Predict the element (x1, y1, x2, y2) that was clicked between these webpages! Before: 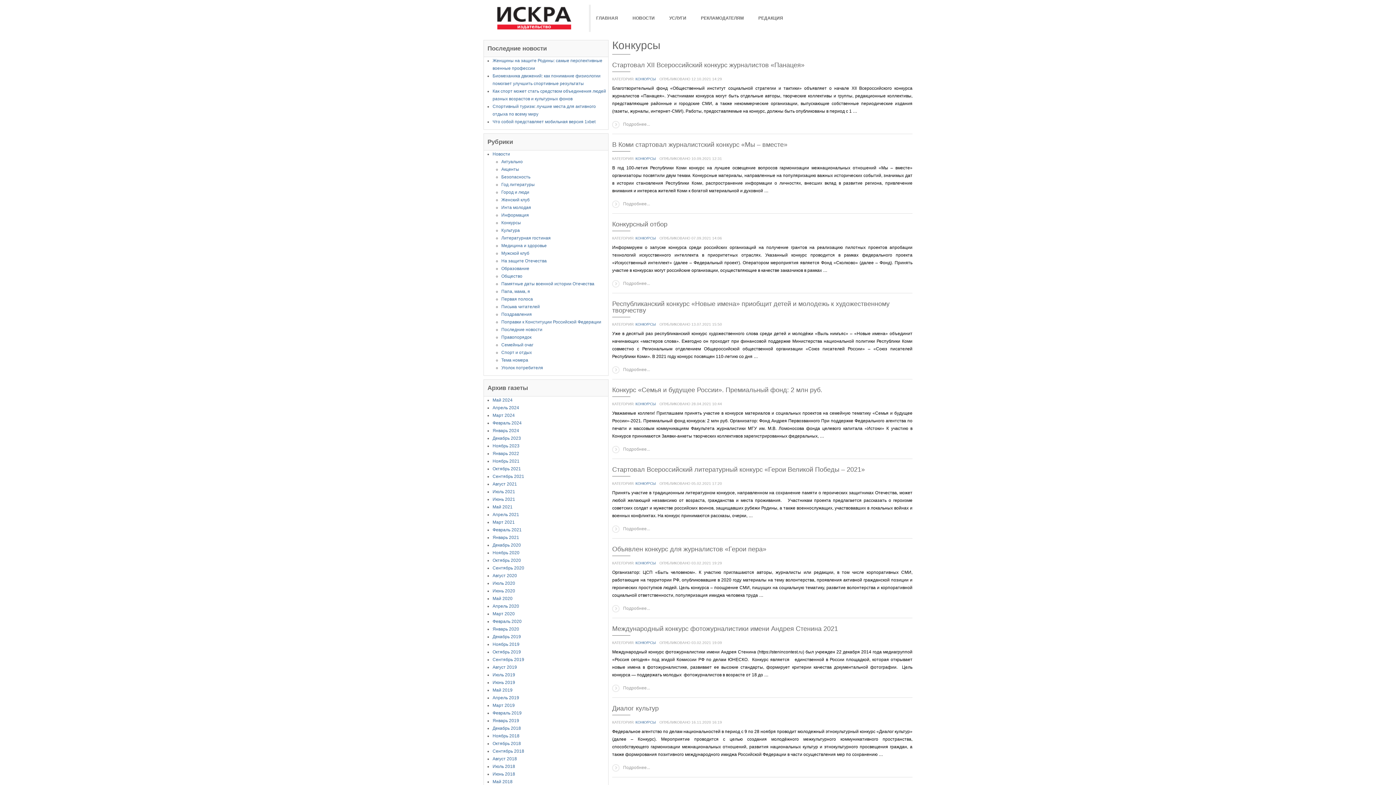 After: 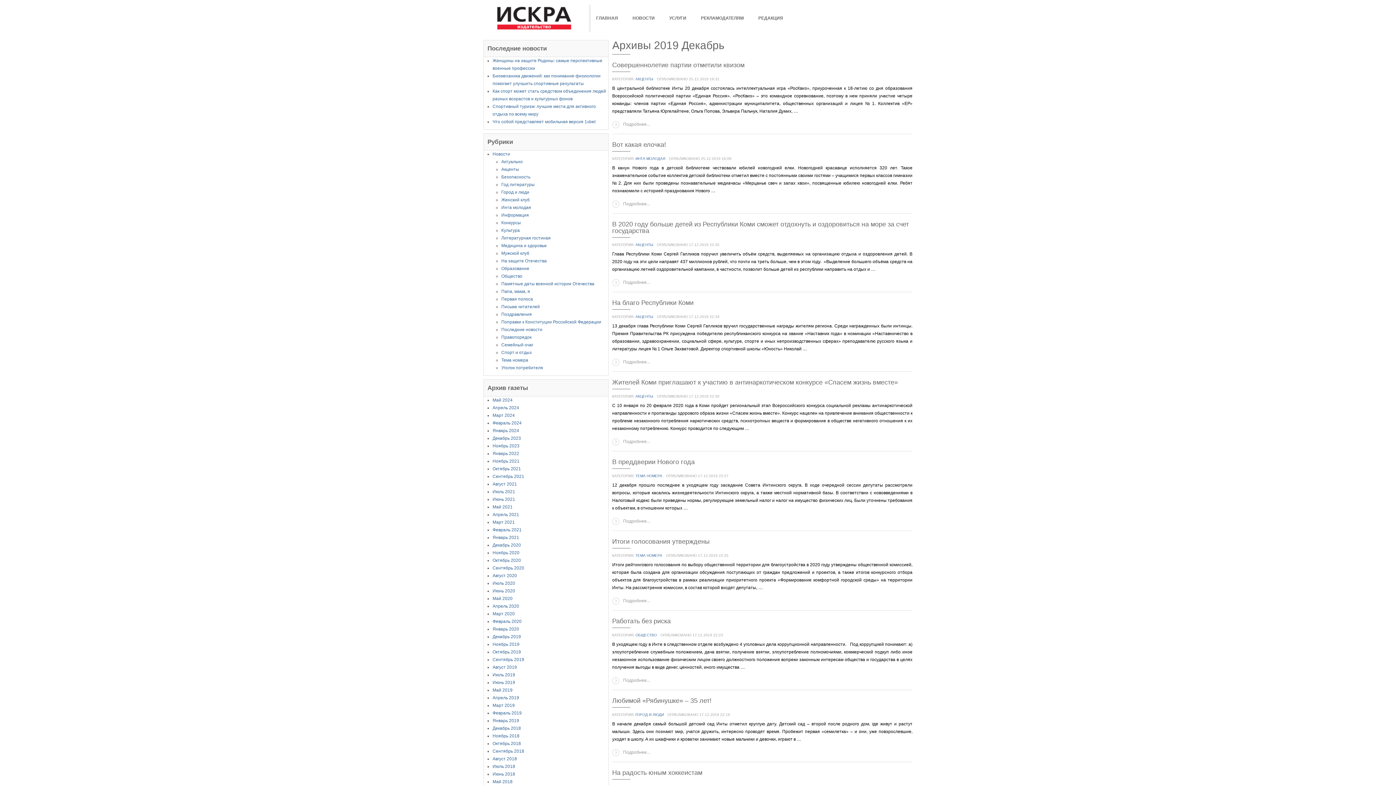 Action: bbox: (492, 634, 521, 639) label: Декабрь 2019